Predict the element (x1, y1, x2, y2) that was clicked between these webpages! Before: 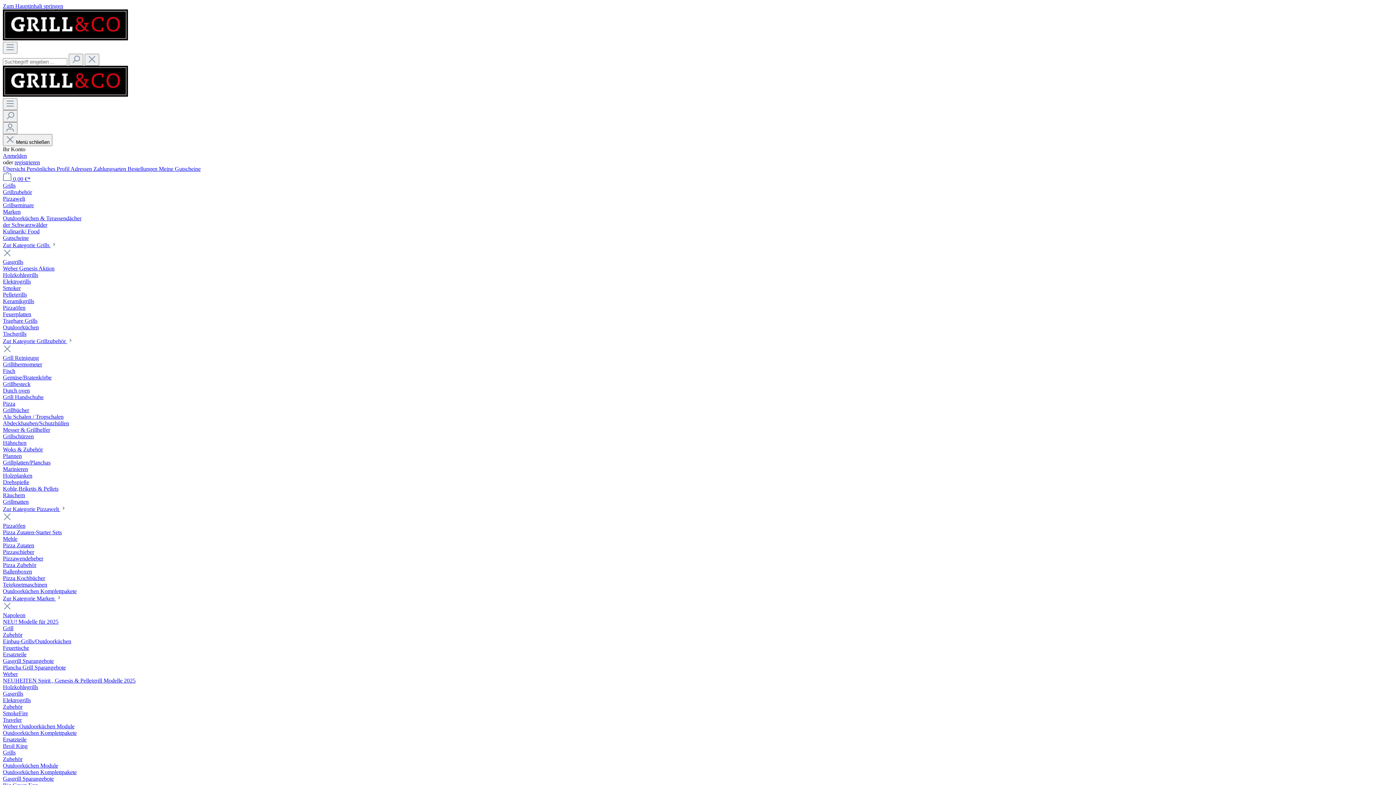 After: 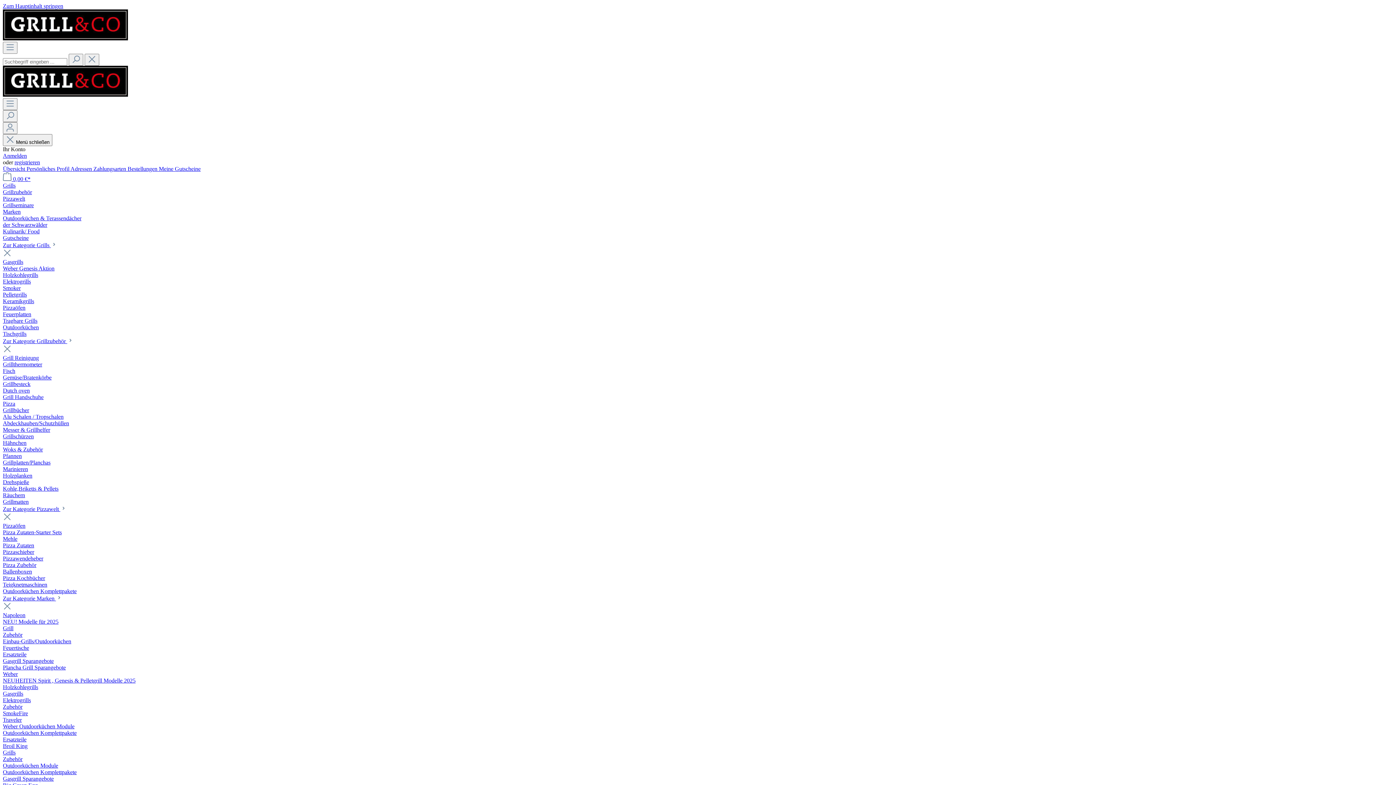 Action: bbox: (2, 215, 1393, 221) label: Outdoorküchen & Terassendächer